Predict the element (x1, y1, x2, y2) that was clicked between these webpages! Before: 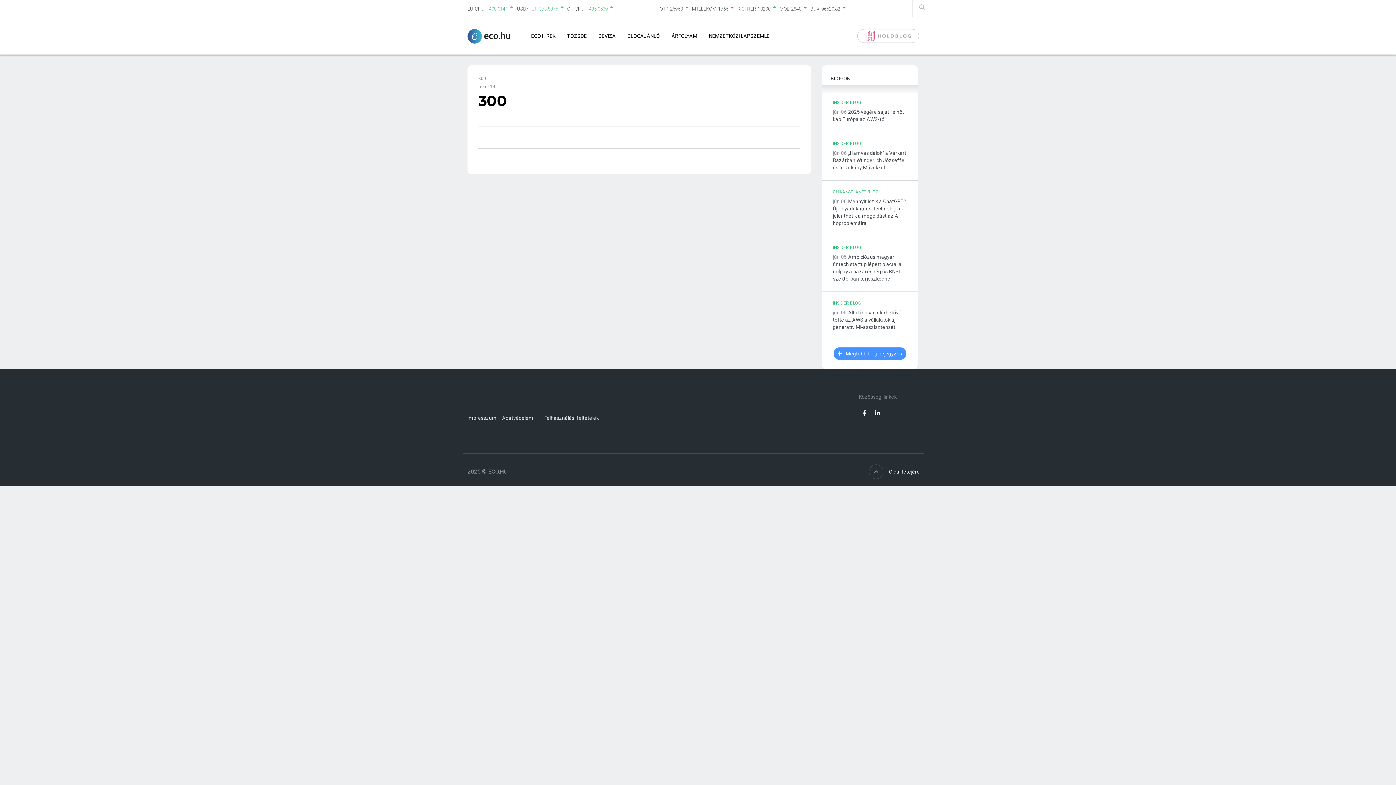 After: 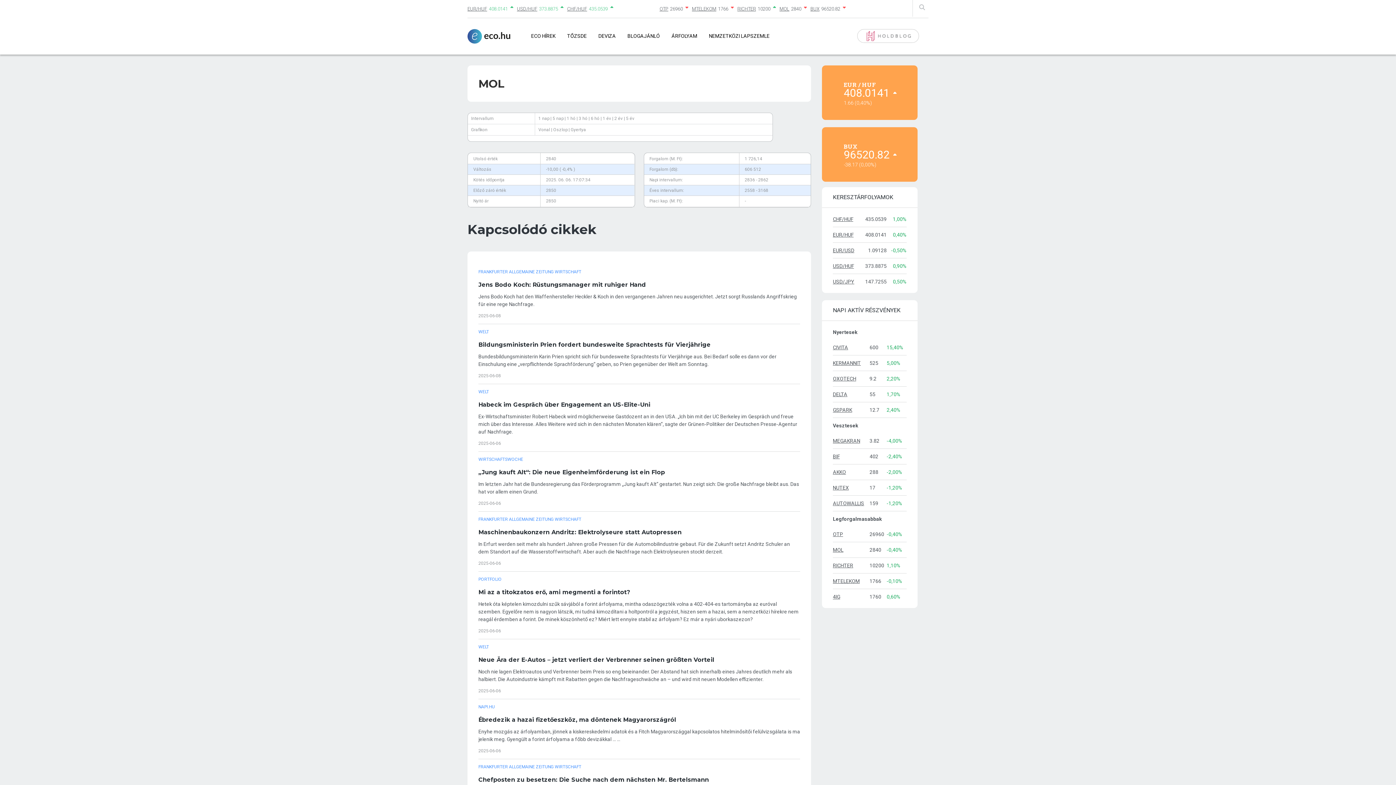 Action: label: MOL bbox: (779, 6, 789, 11)